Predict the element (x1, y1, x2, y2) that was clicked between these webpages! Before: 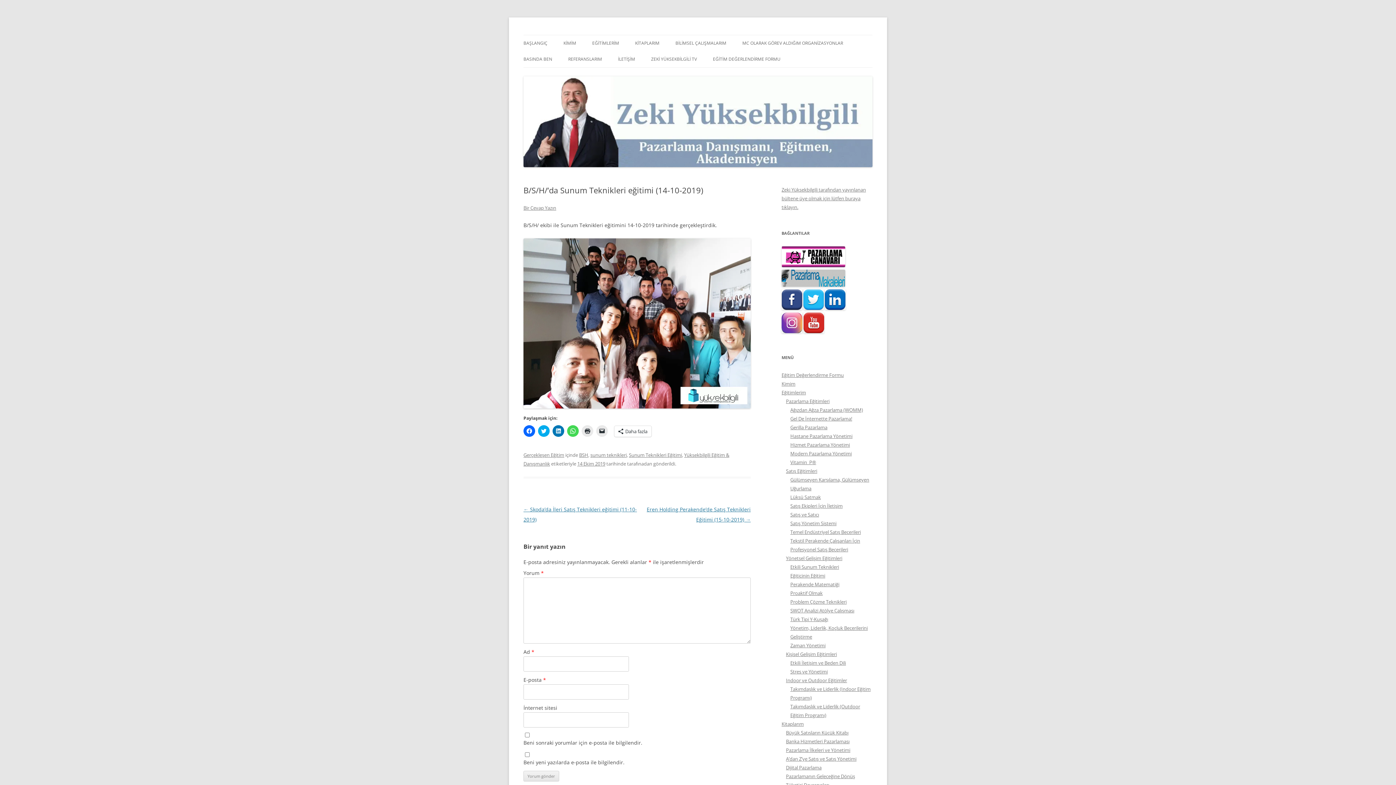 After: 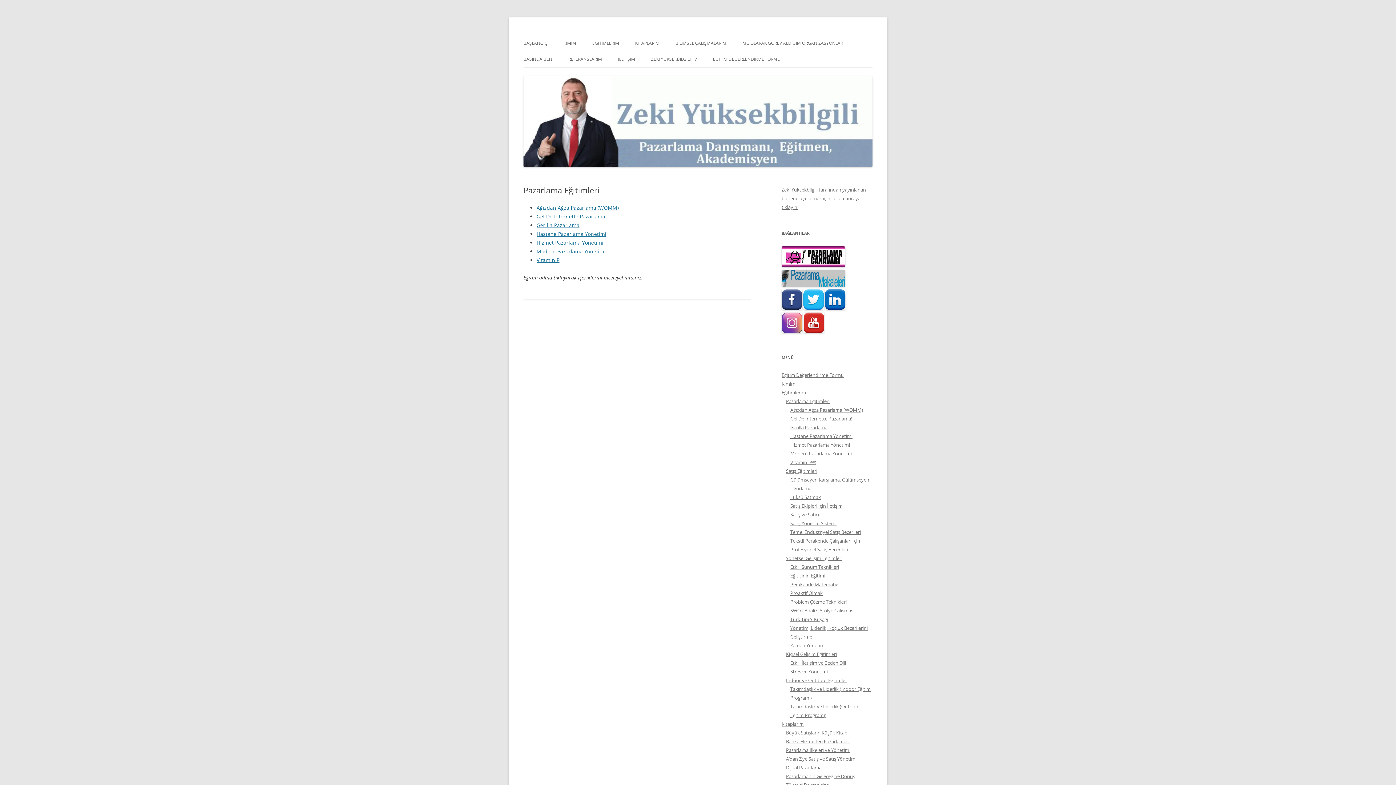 Action: label: Pazarlama Eğitimleri bbox: (786, 398, 829, 404)